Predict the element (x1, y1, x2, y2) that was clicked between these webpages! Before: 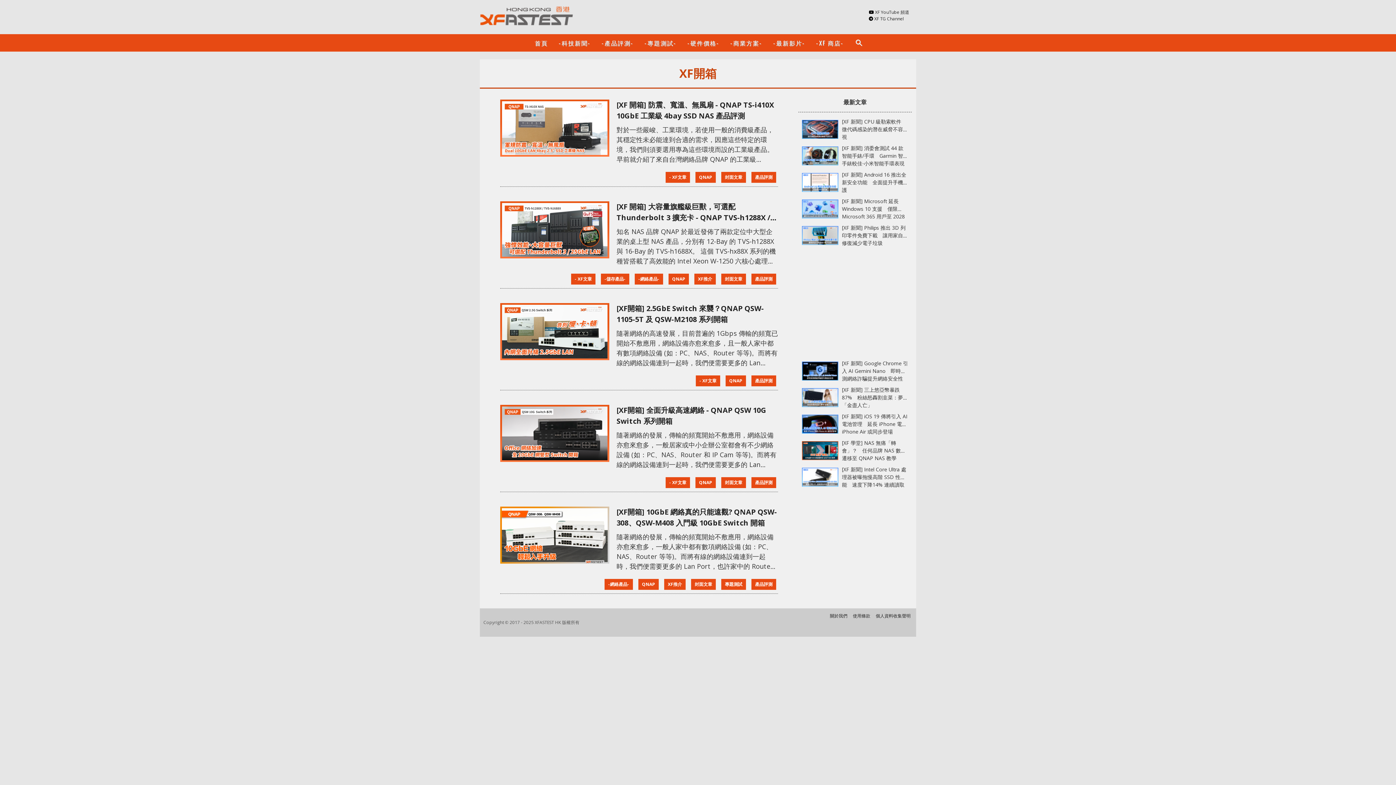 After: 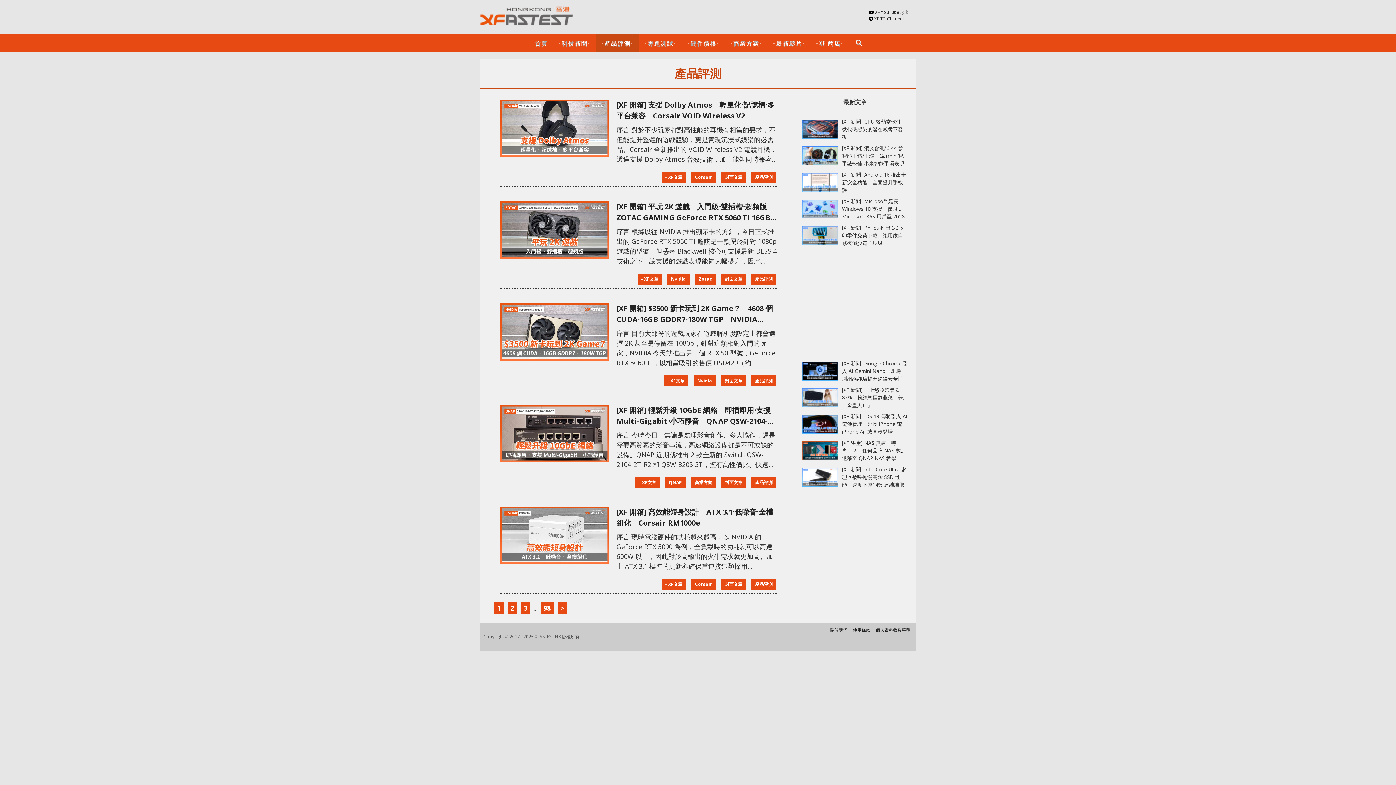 Action: bbox: (751, 375, 776, 386) label: 產品評測